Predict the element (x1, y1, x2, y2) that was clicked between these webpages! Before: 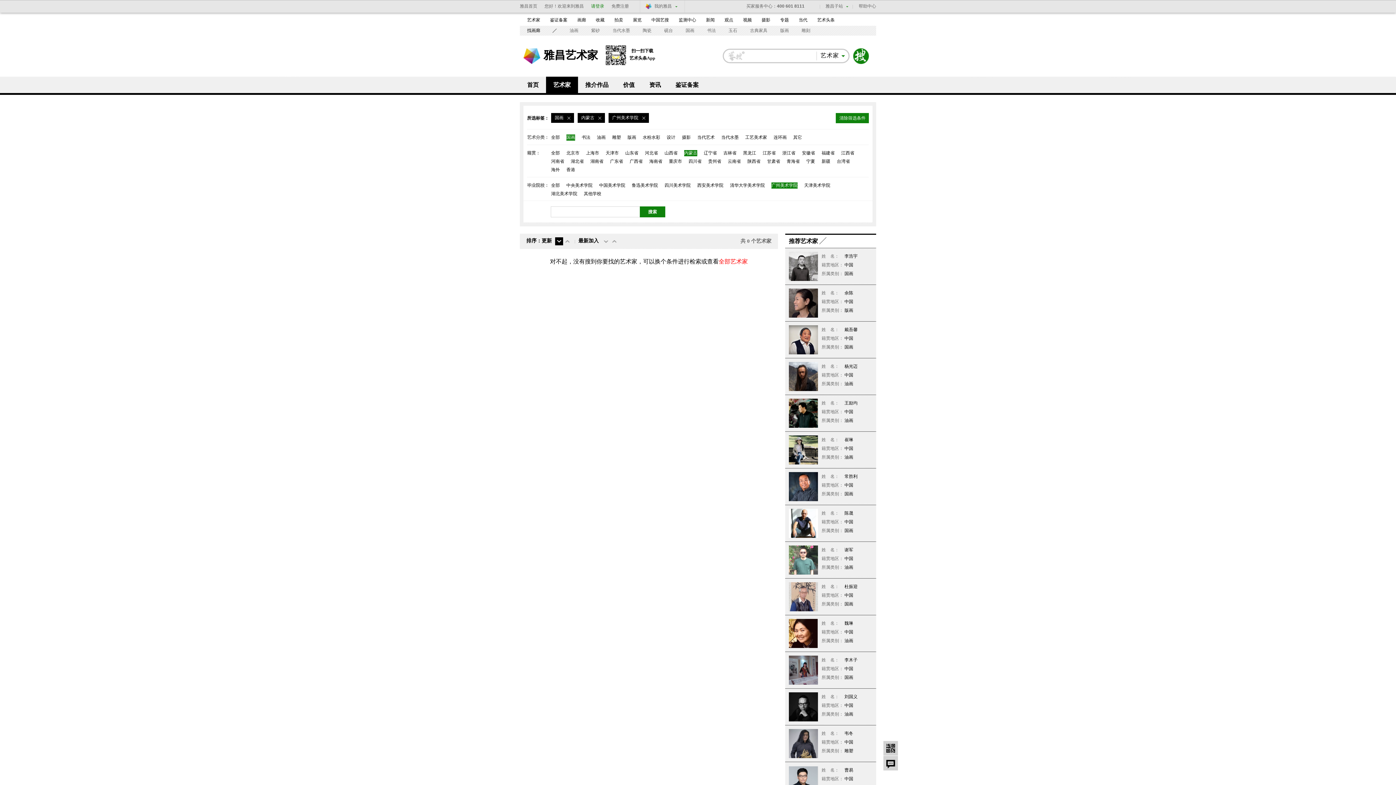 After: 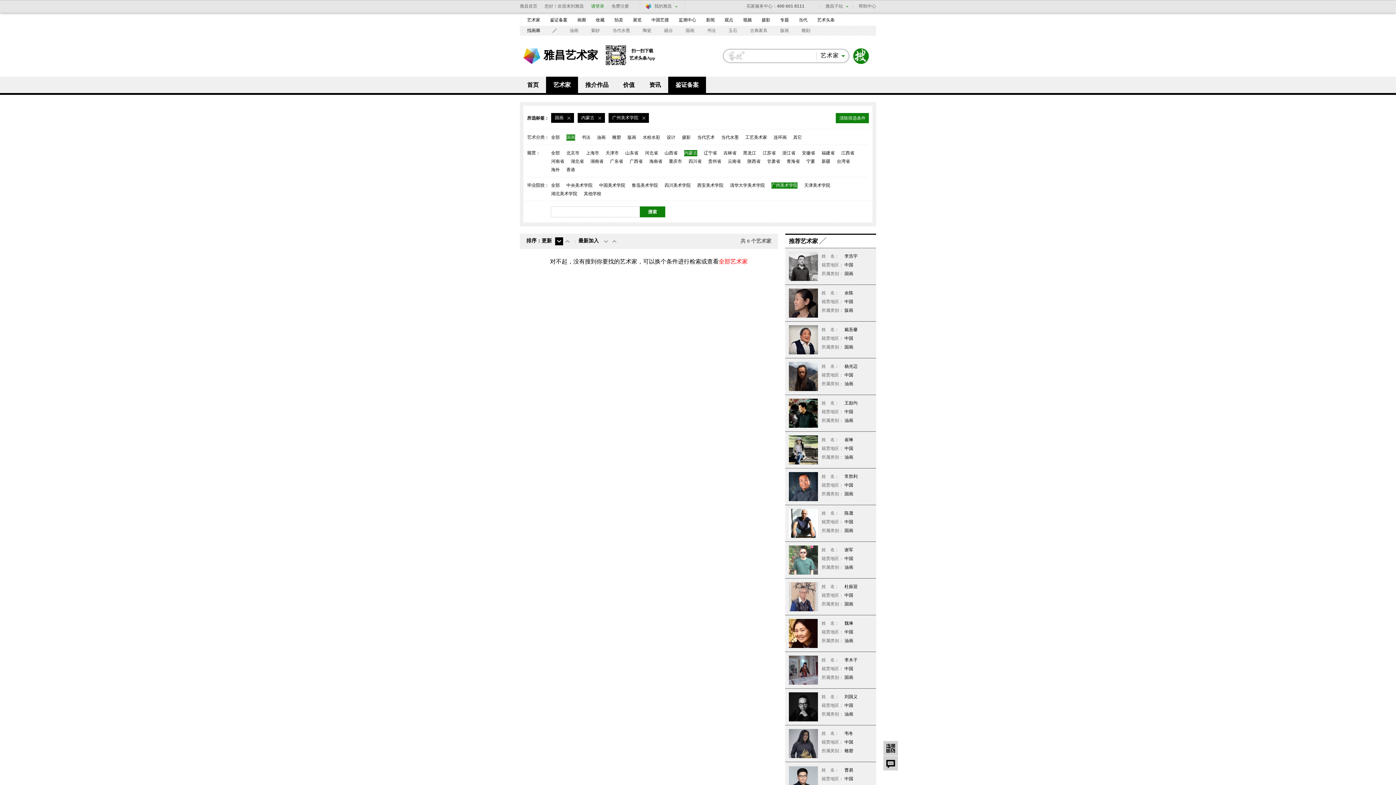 Action: bbox: (668, 76, 706, 93) label: 鉴证备案